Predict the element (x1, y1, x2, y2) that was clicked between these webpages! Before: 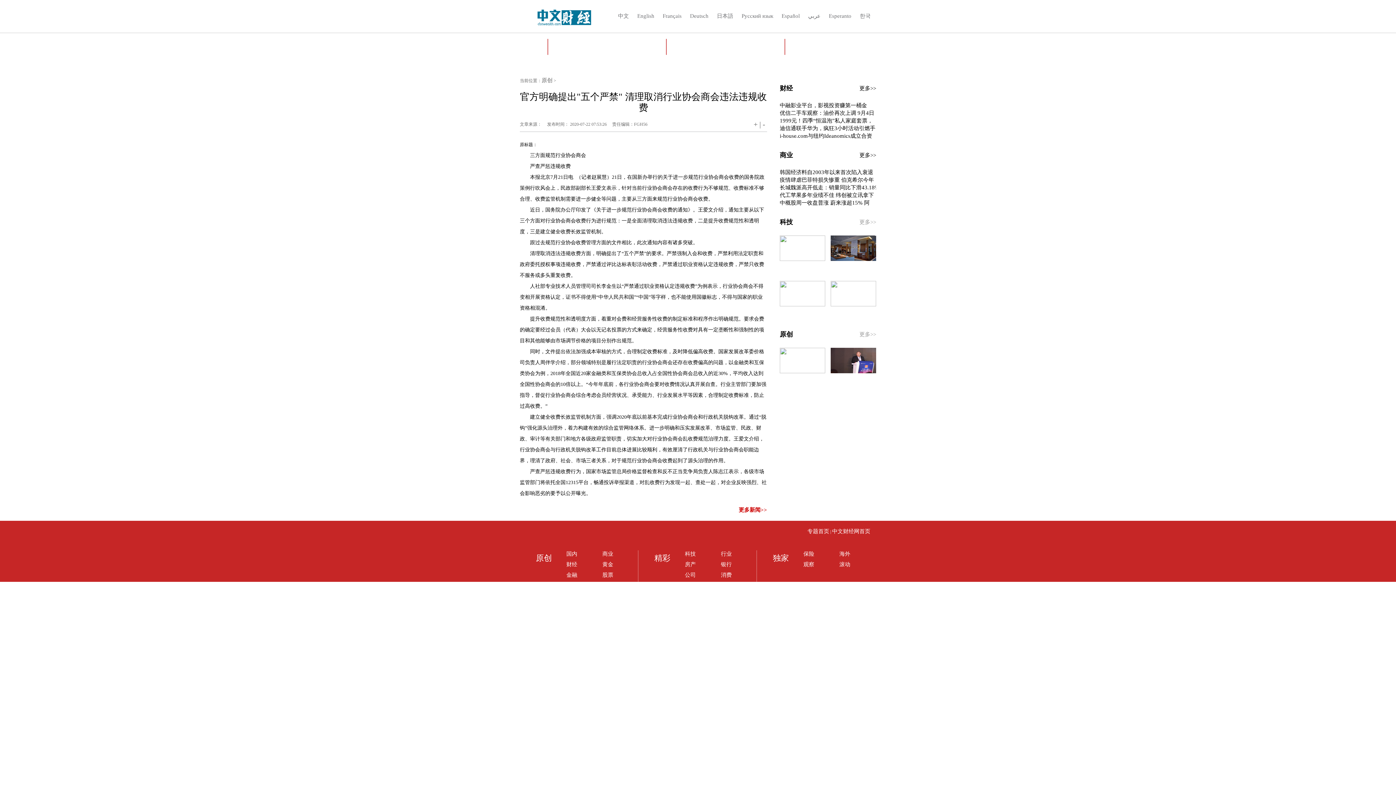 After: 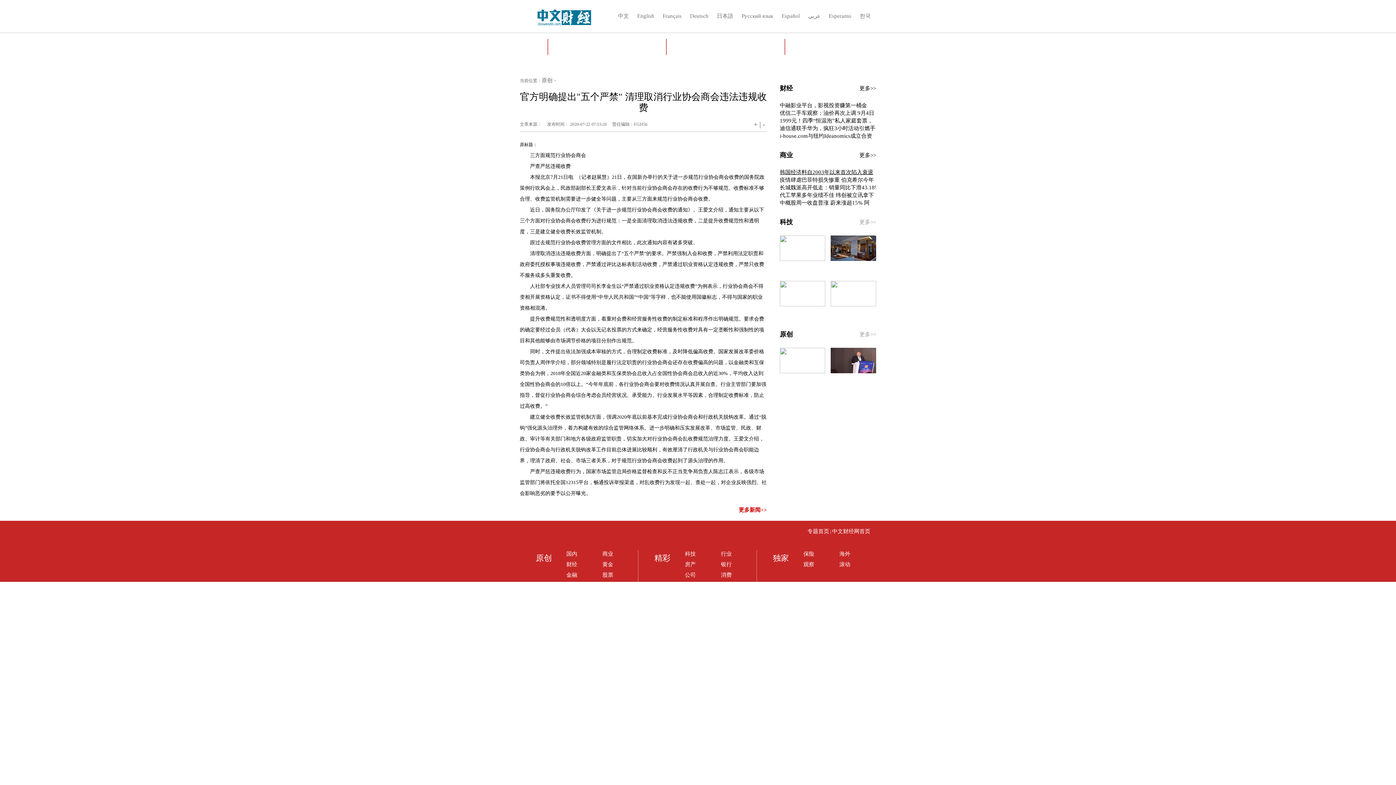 Action: bbox: (780, 169, 873, 175) label: 韩国经济料自2003年以来首次陷入衰退